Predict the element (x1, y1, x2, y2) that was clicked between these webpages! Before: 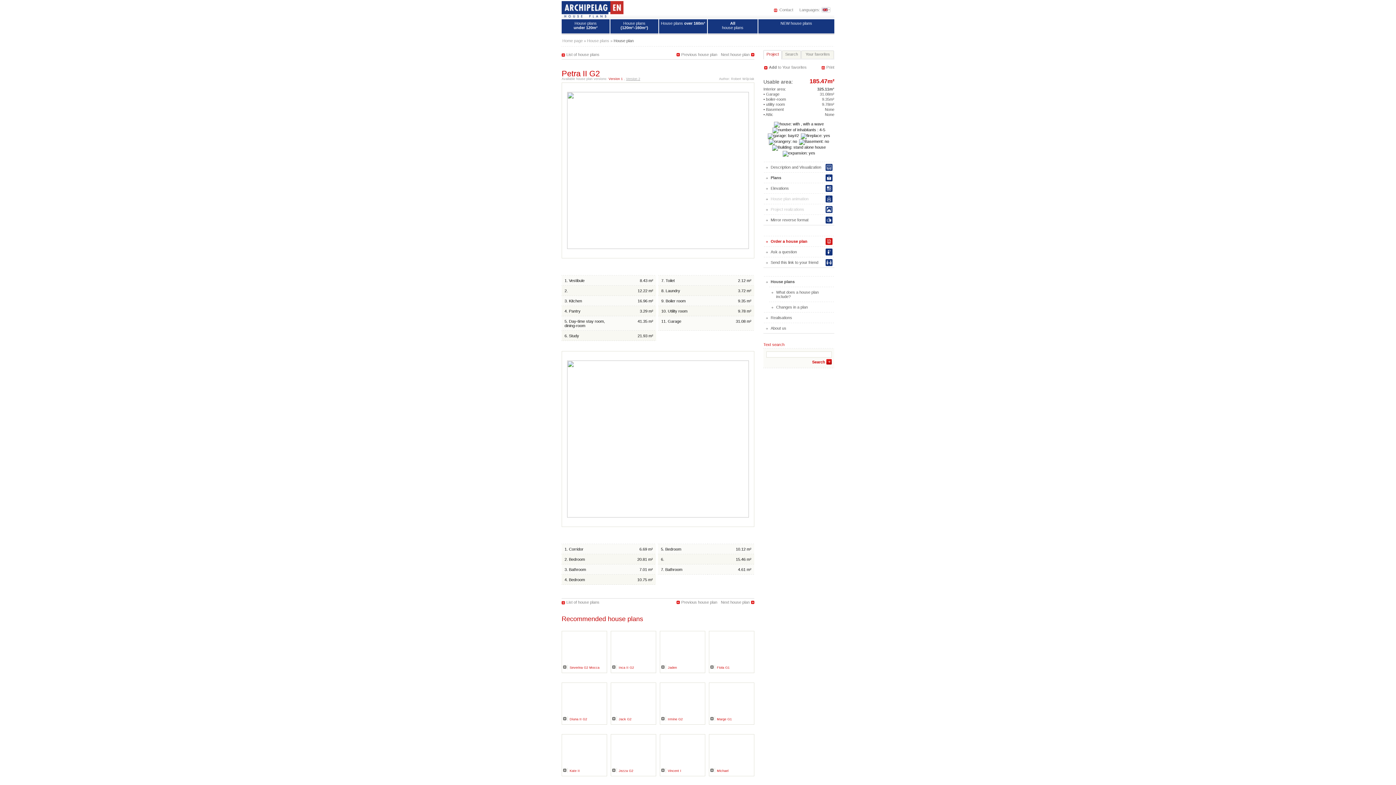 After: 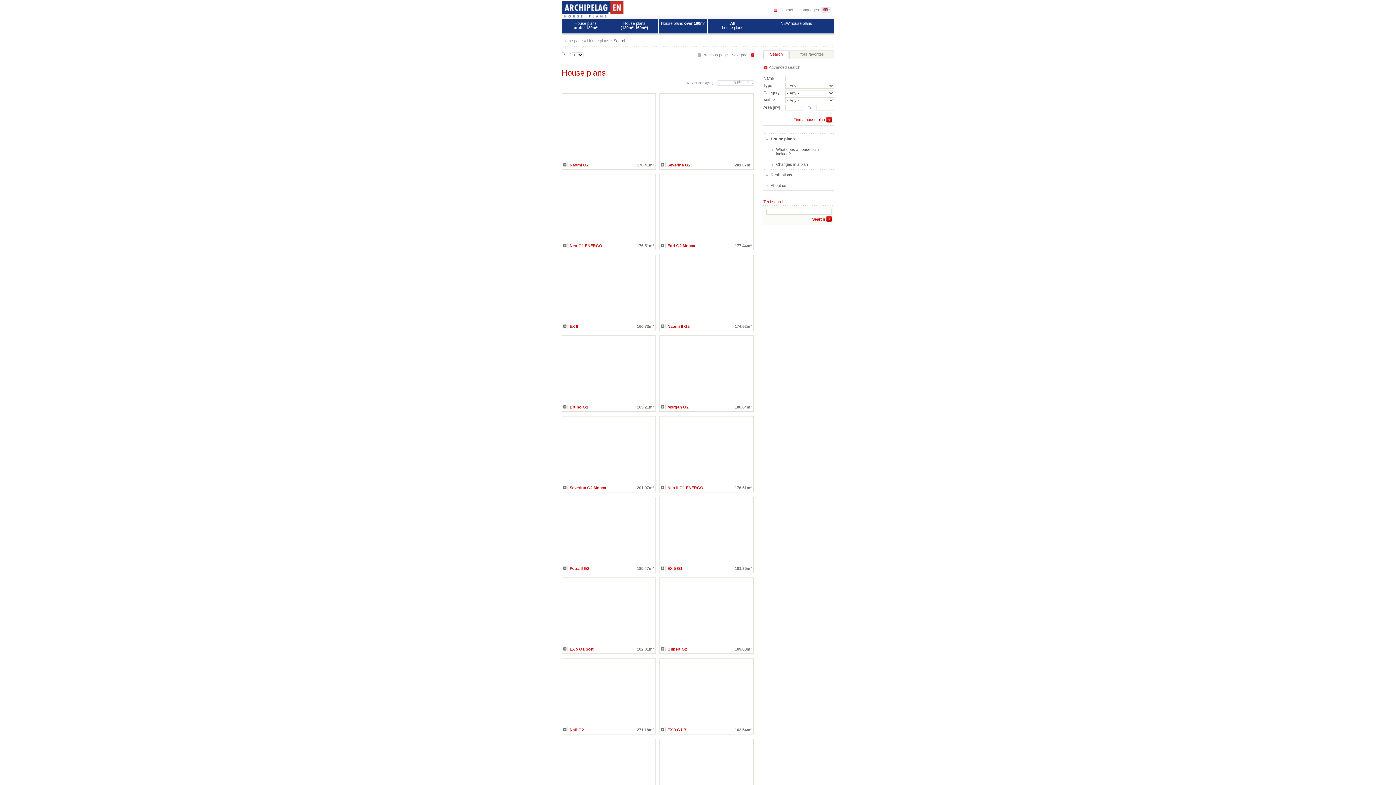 Action: label: House plans over 160m² bbox: (659, 19, 708, 34)